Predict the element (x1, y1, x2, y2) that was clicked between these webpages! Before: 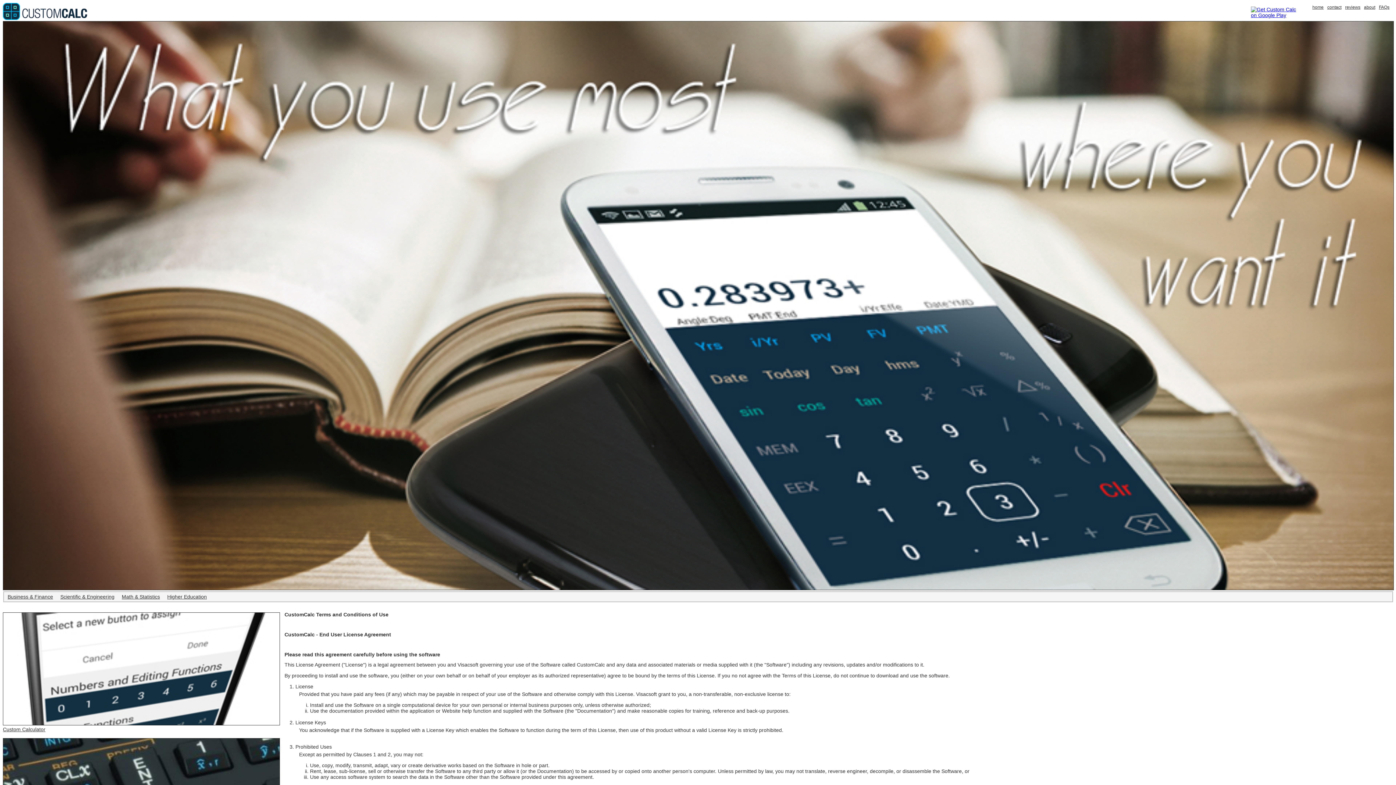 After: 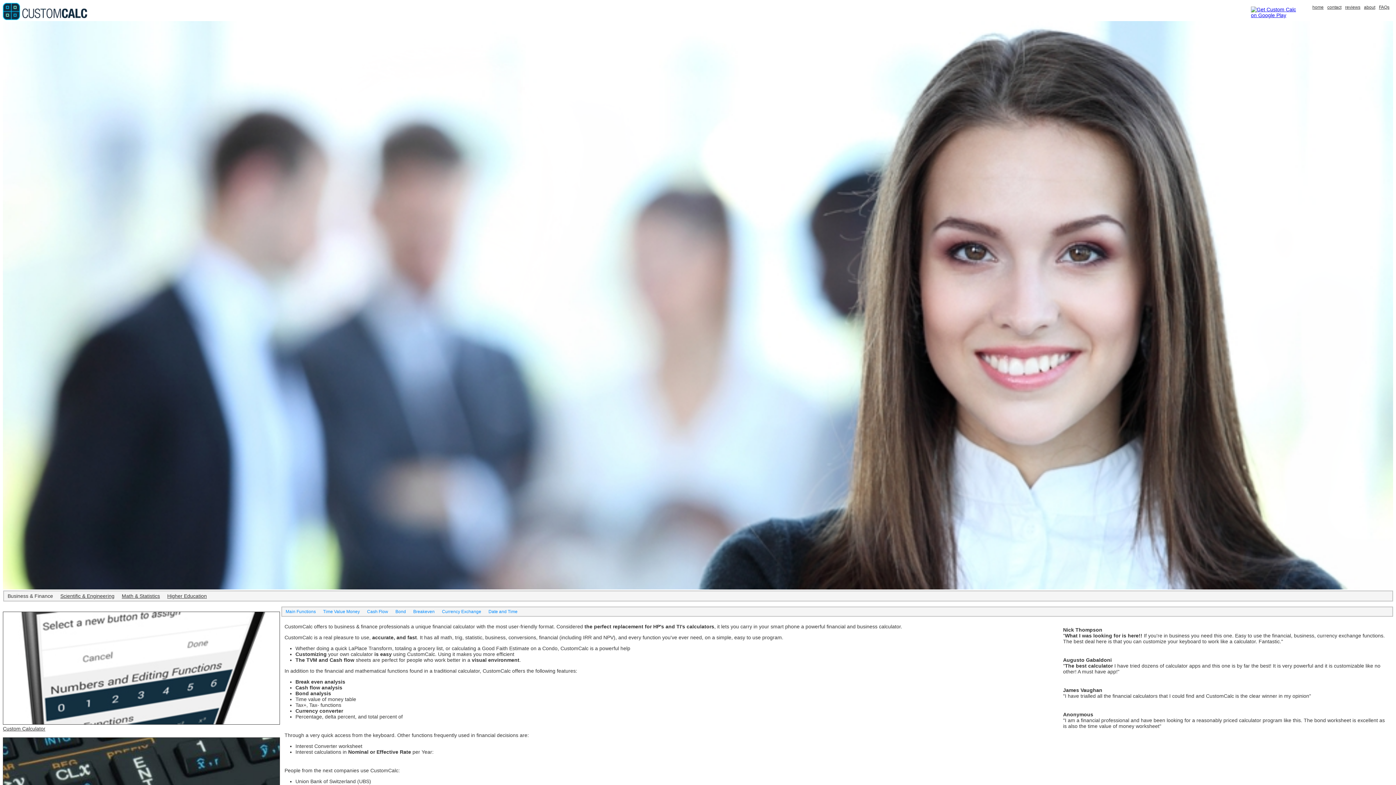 Action: bbox: (7, 594, 53, 600) label: Business & Finance